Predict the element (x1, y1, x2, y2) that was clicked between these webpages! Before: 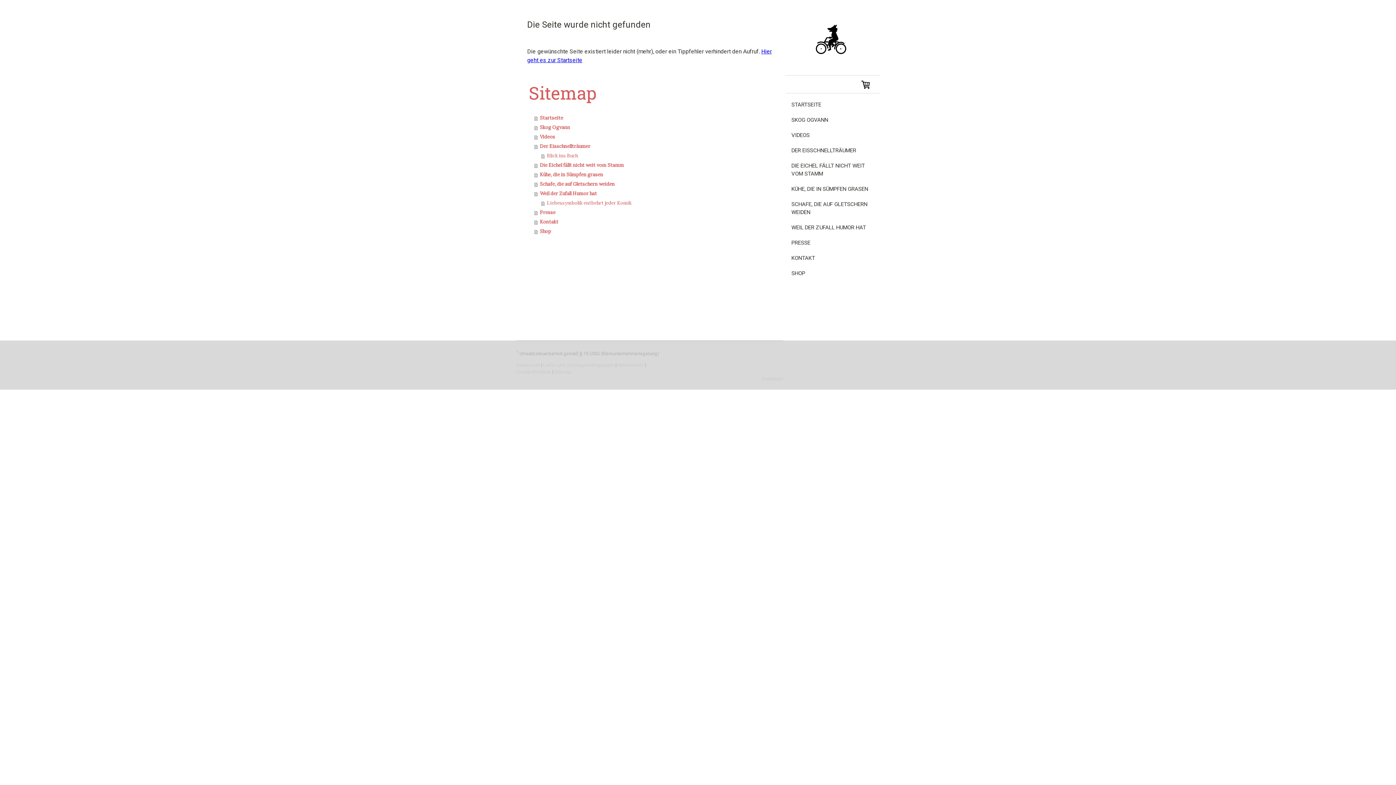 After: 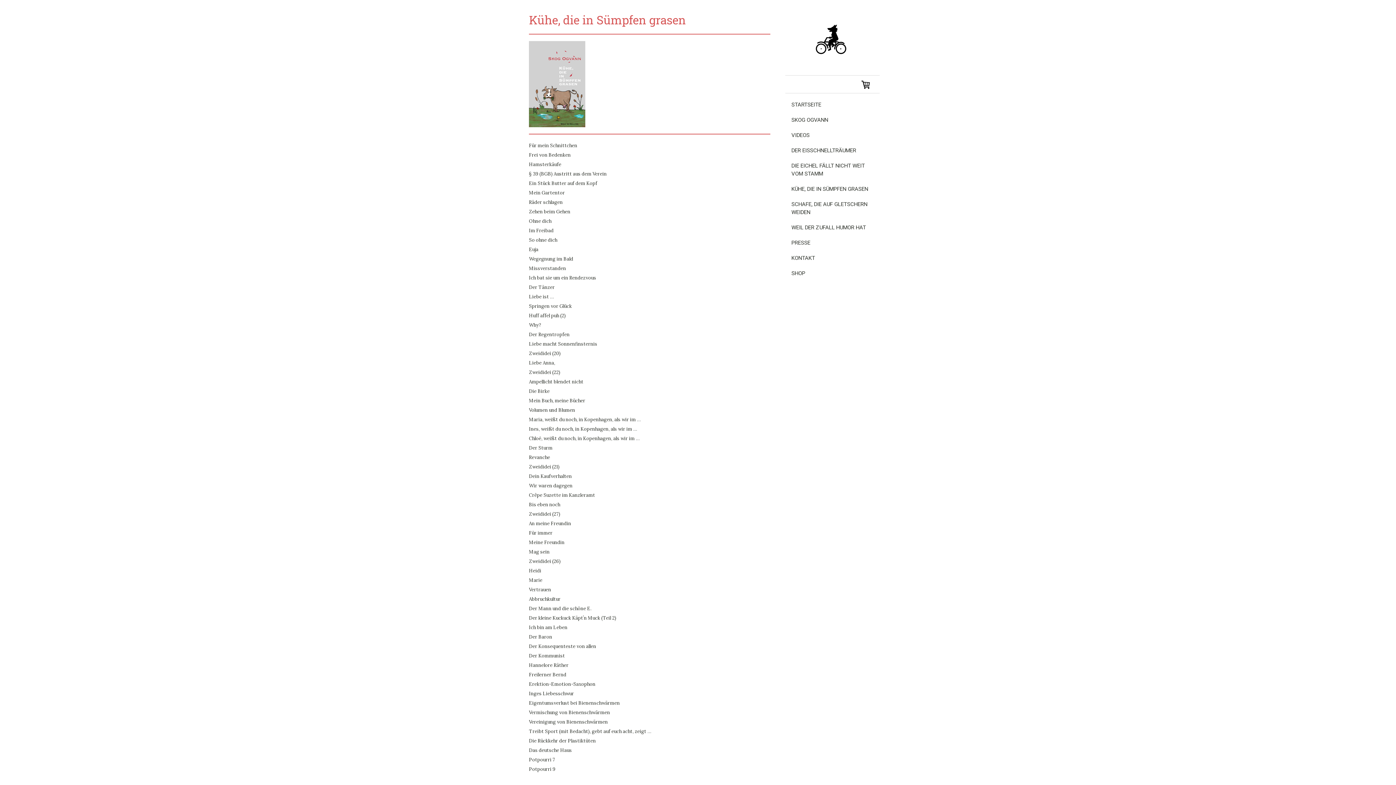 Action: label: Kühe, die in Sümpfen grasen bbox: (534, 170, 772, 179)